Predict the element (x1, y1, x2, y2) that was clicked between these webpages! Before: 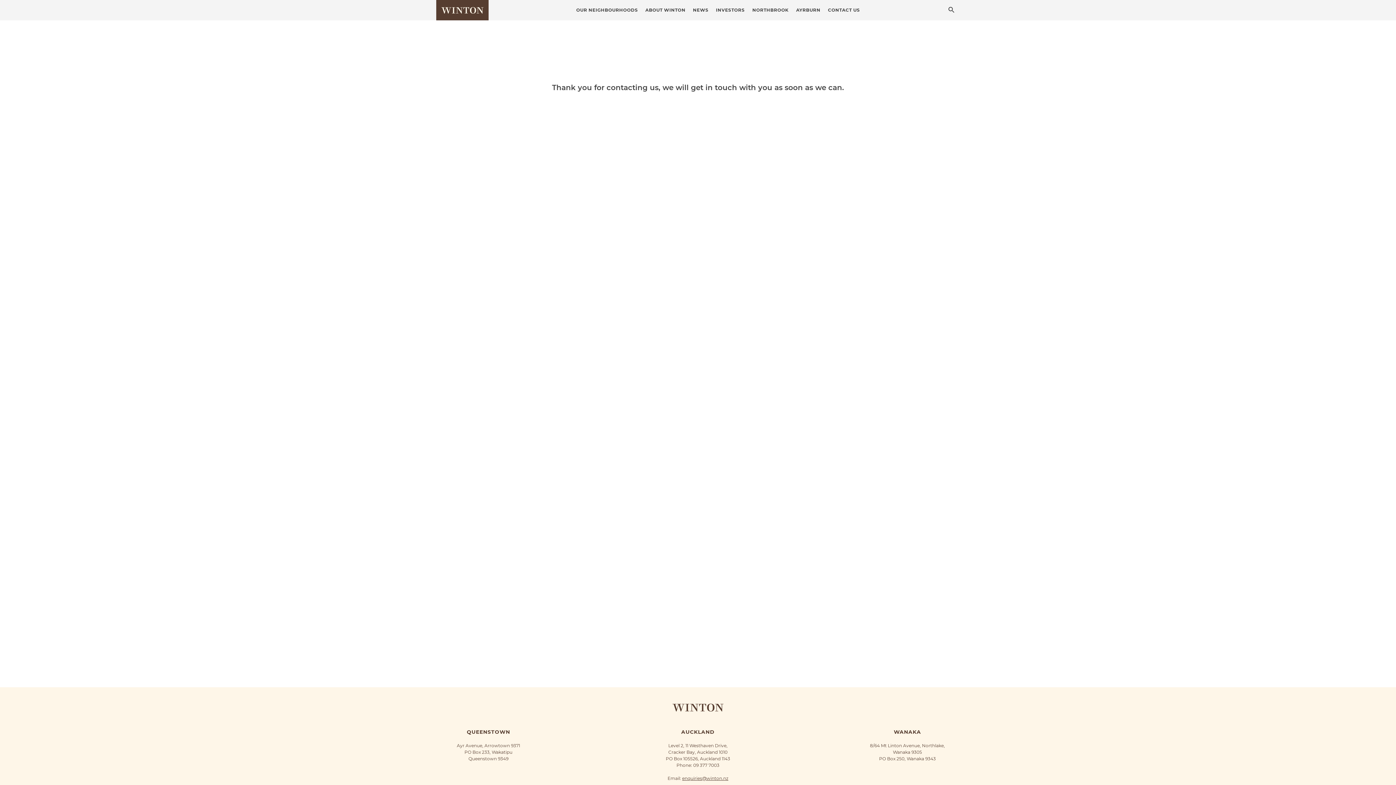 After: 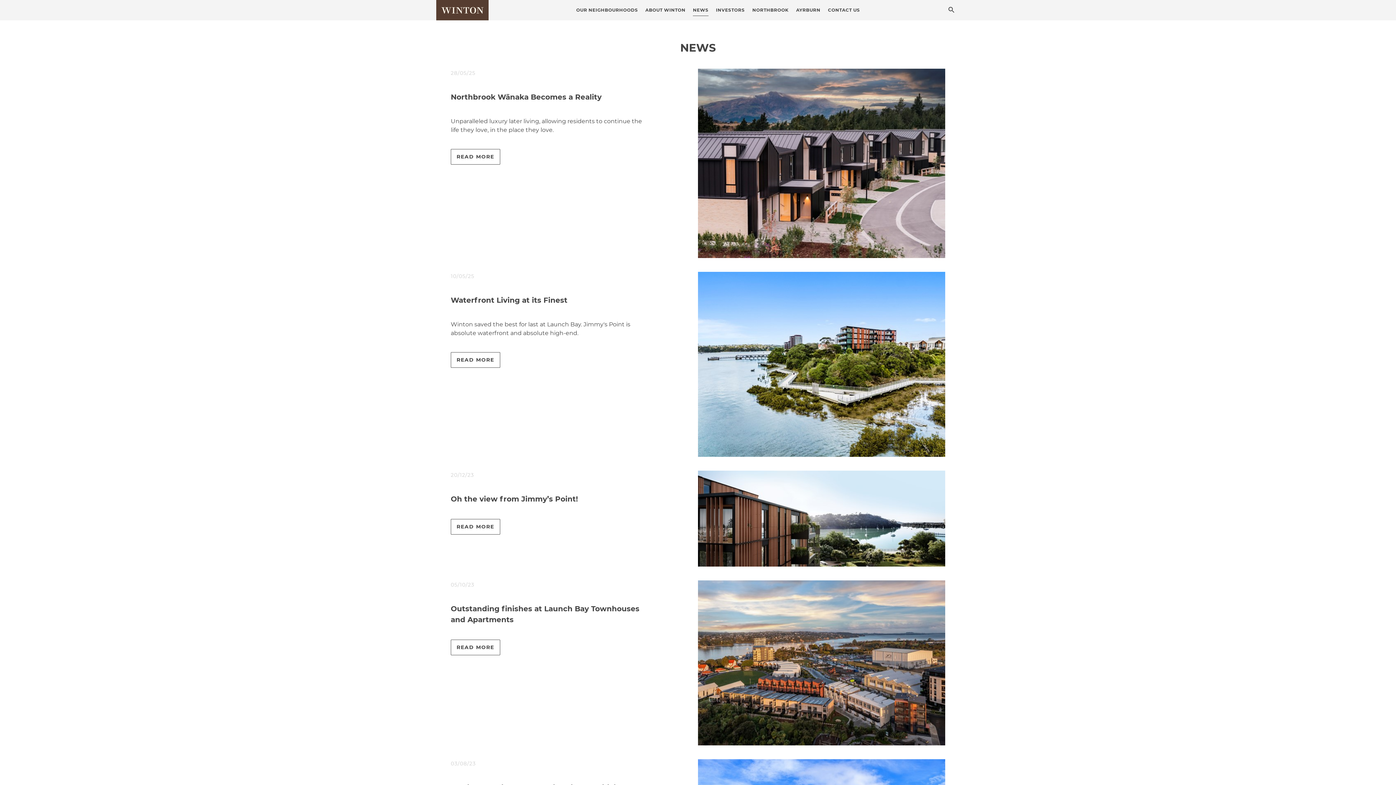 Action: bbox: (693, 7, 708, 13) label: NEWS